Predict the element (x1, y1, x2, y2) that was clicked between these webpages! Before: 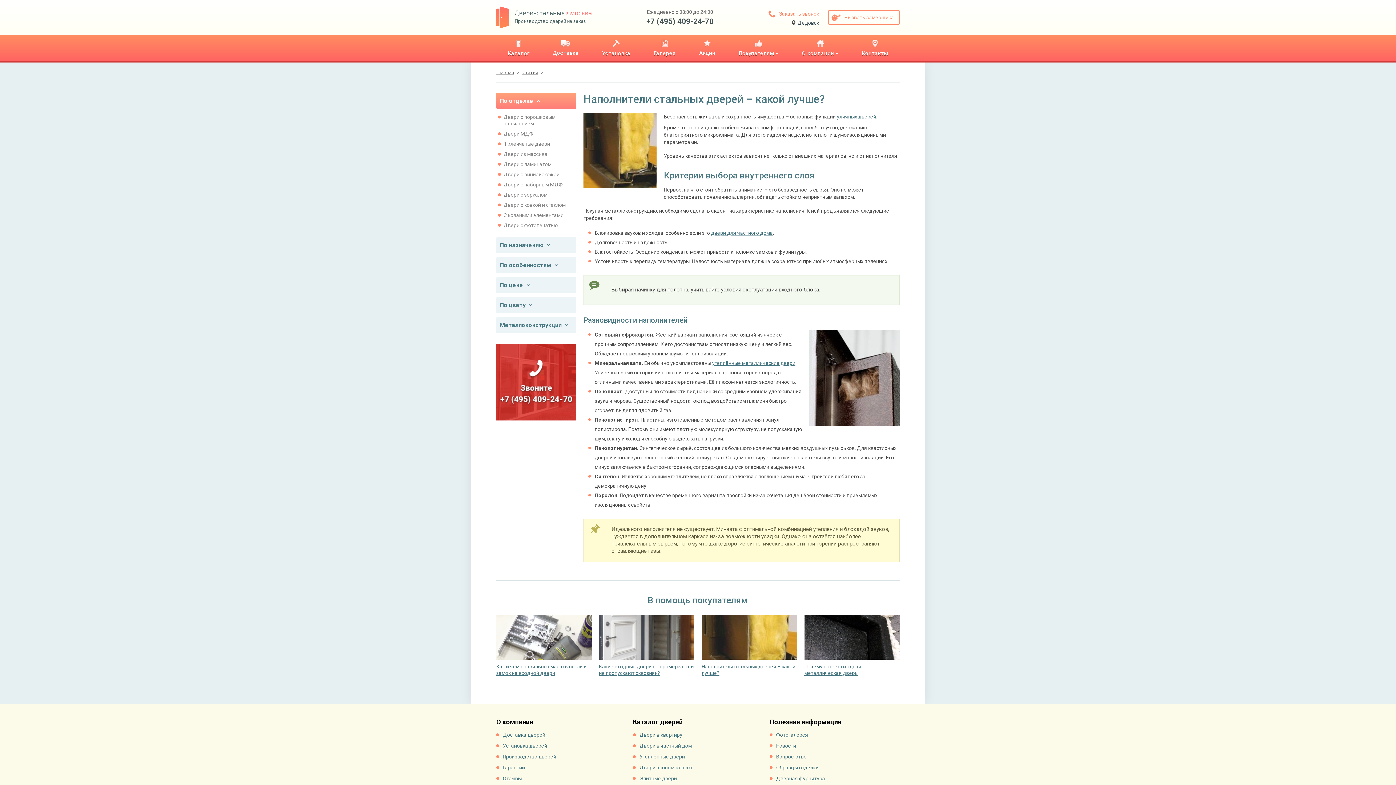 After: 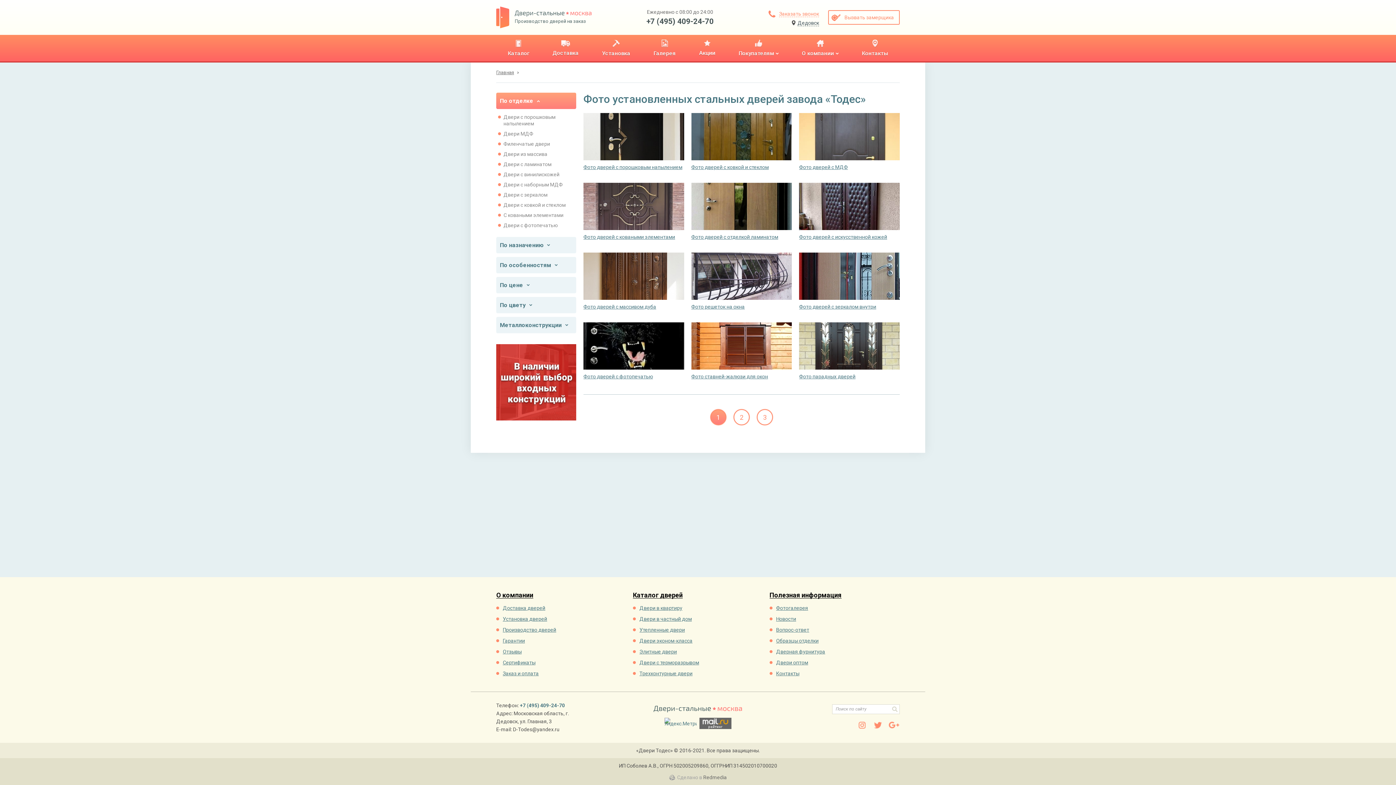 Action: bbox: (642, 34, 687, 61) label: Галерея